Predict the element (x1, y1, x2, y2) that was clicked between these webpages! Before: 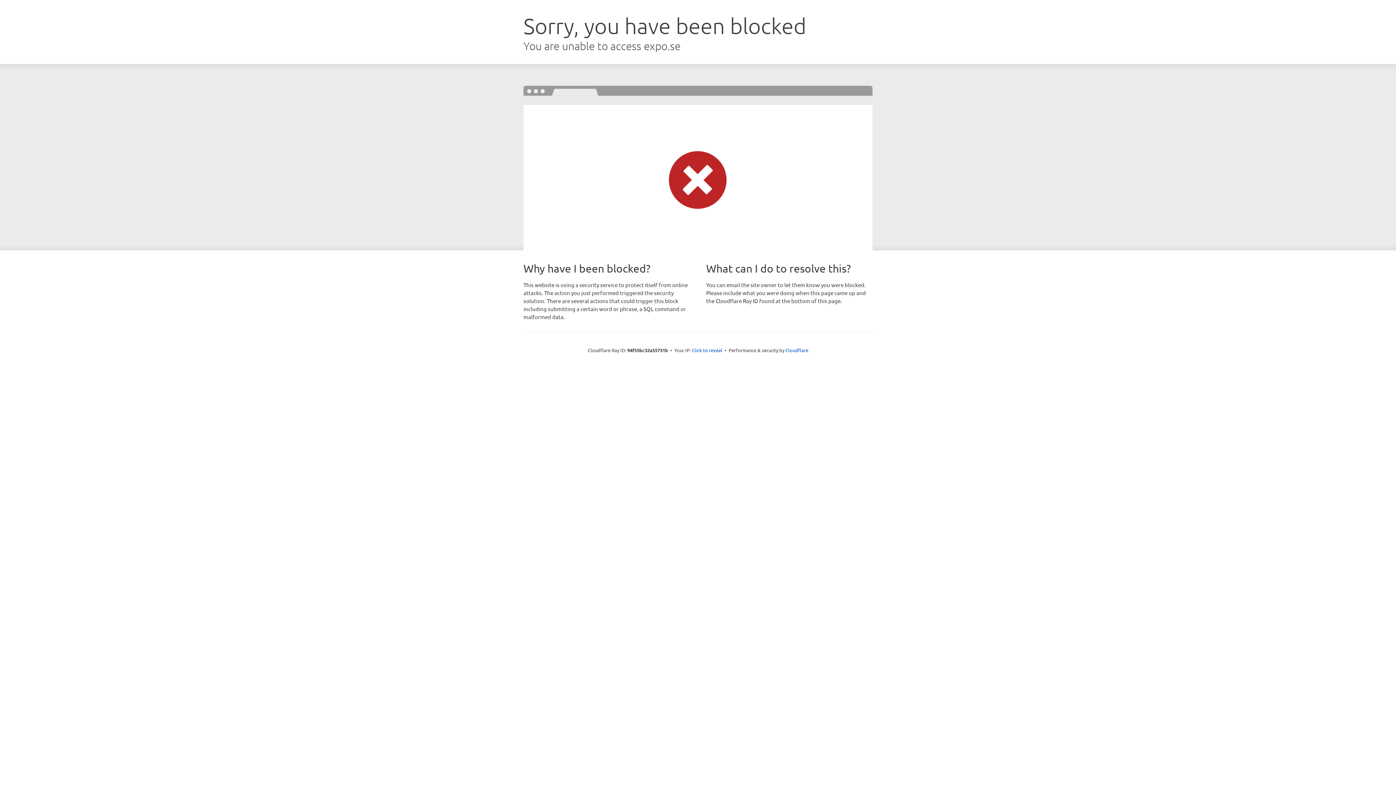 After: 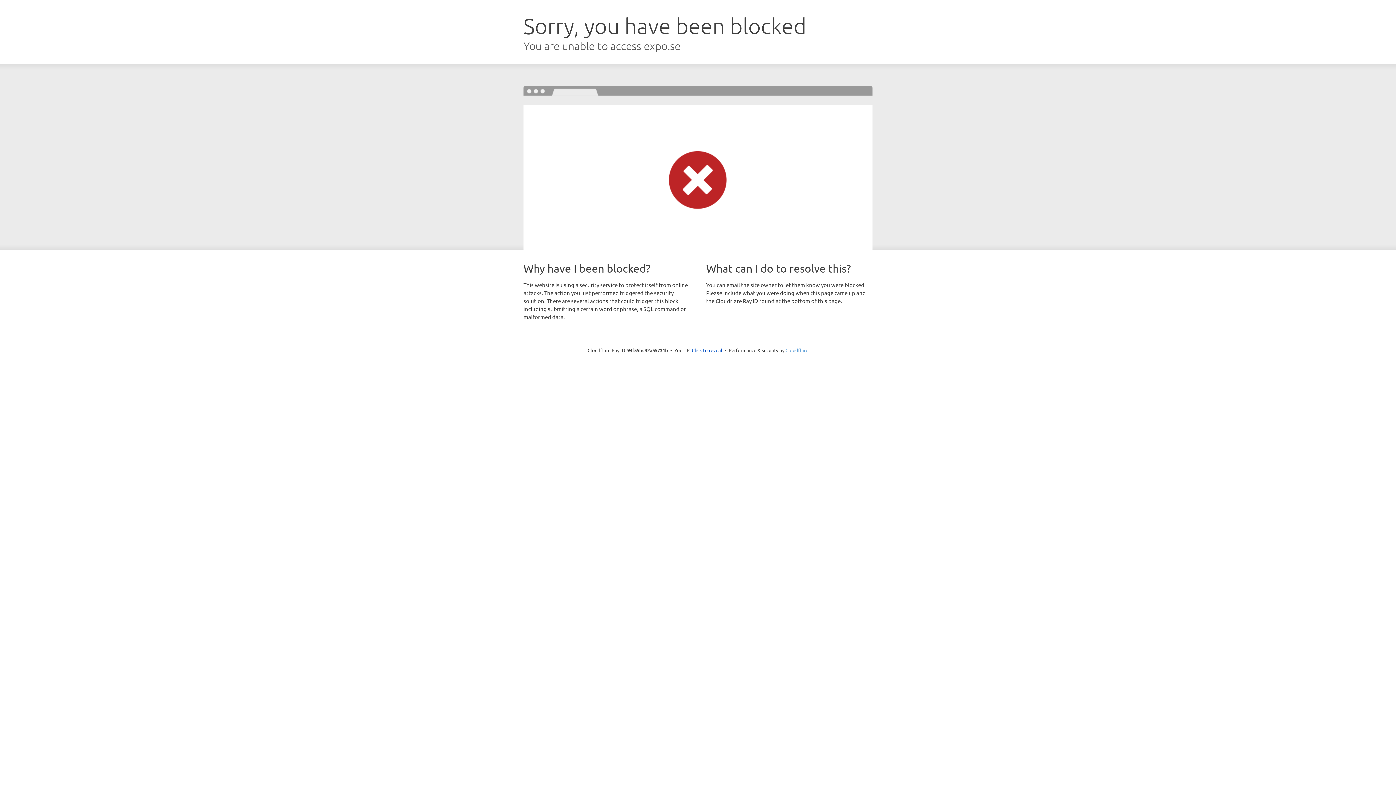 Action: label: Cloudflare bbox: (785, 347, 808, 353)